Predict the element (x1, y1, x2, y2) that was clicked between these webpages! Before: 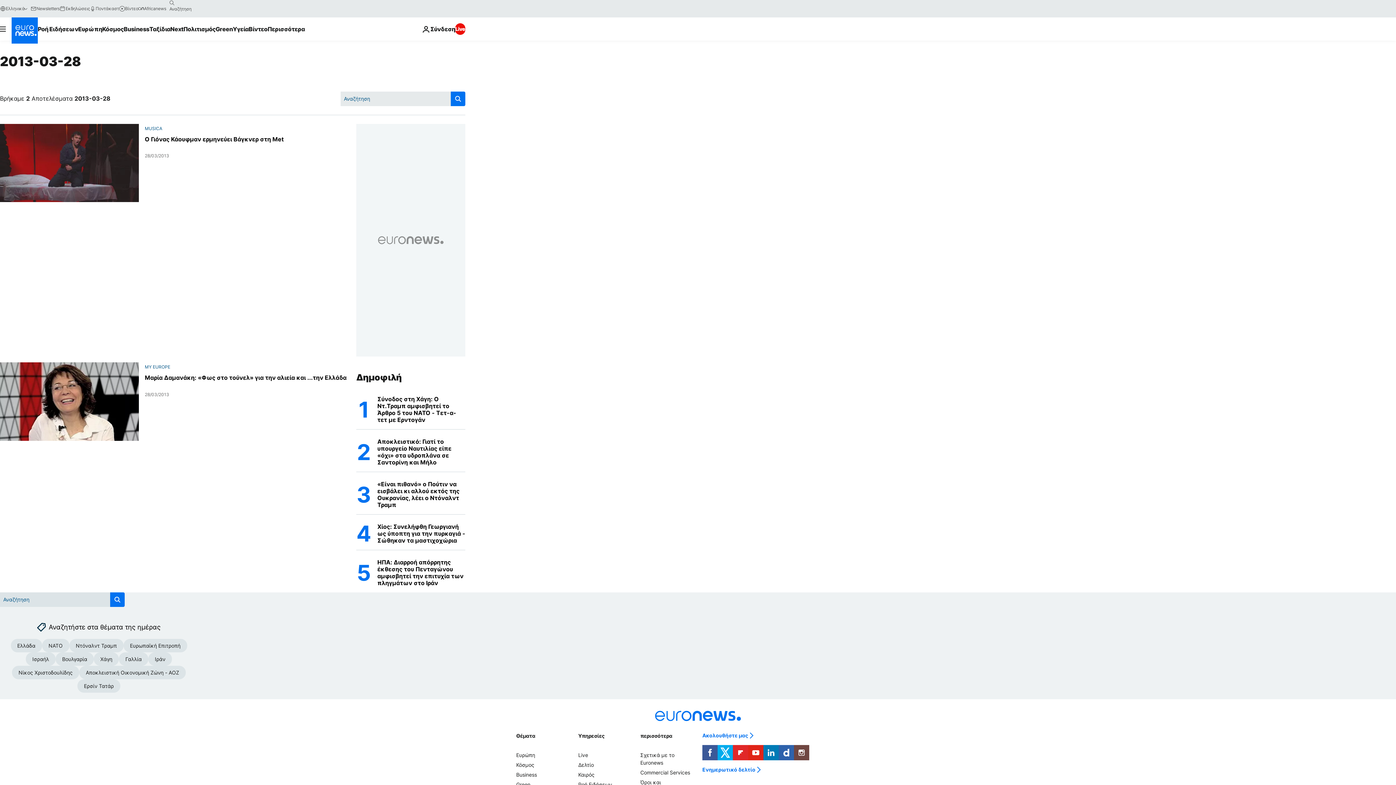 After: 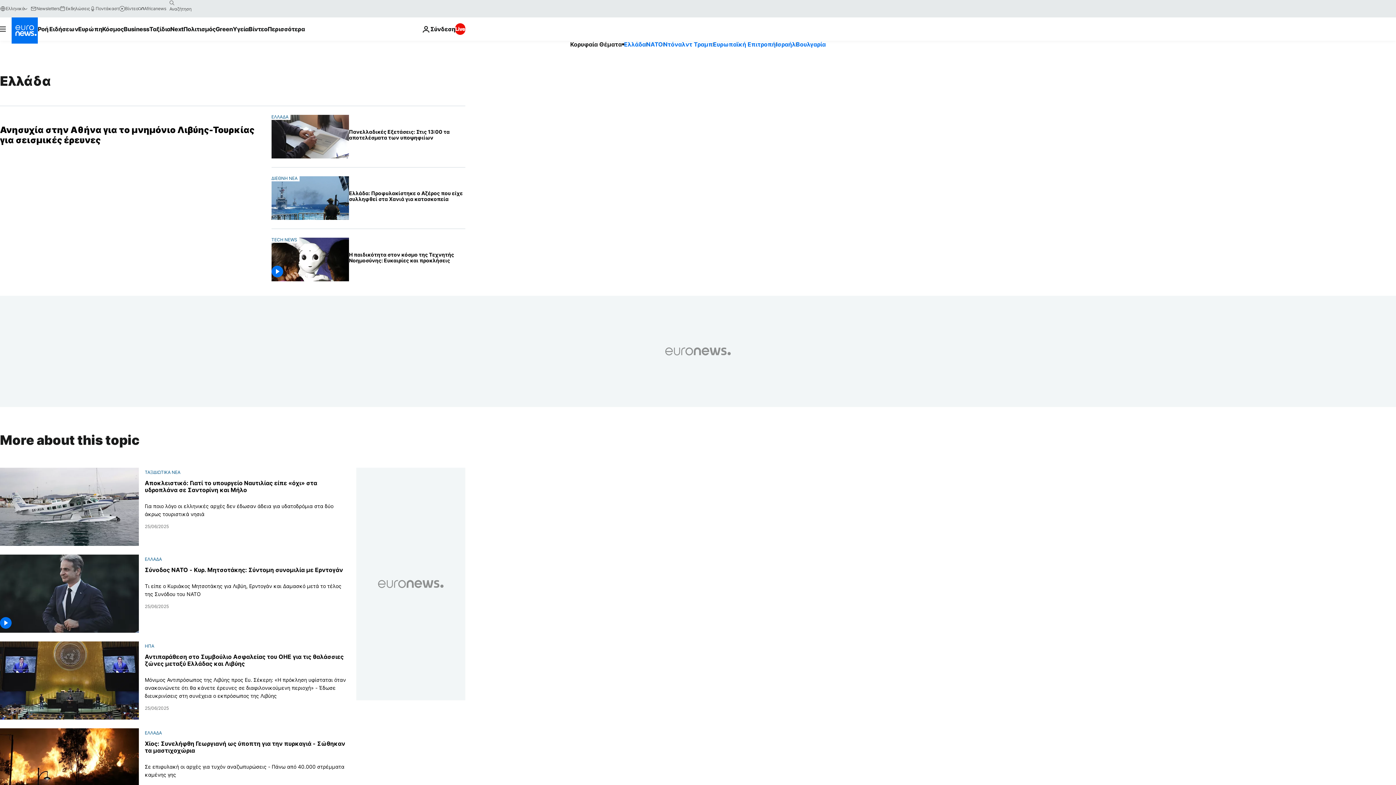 Action: bbox: (10, 639, 42, 652) label: Ελλάδα